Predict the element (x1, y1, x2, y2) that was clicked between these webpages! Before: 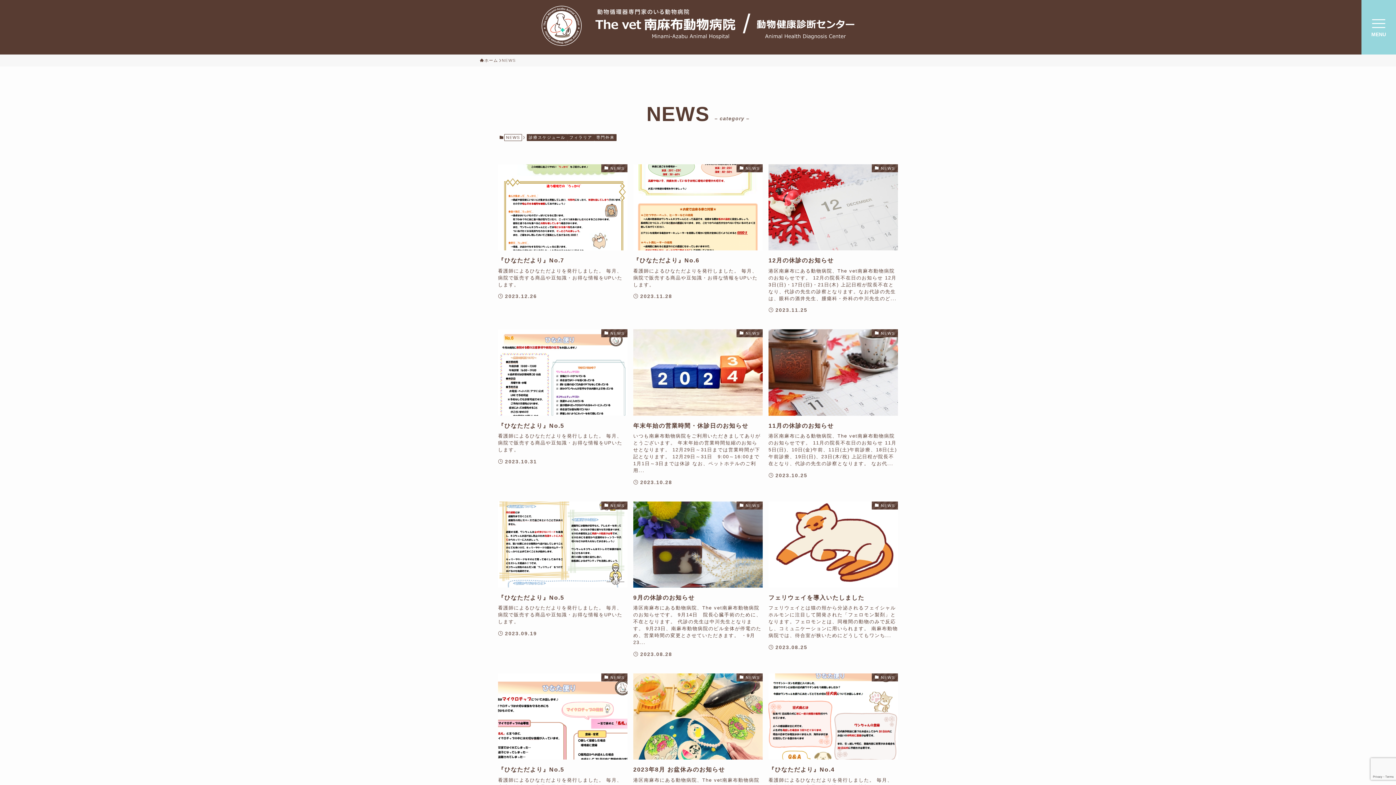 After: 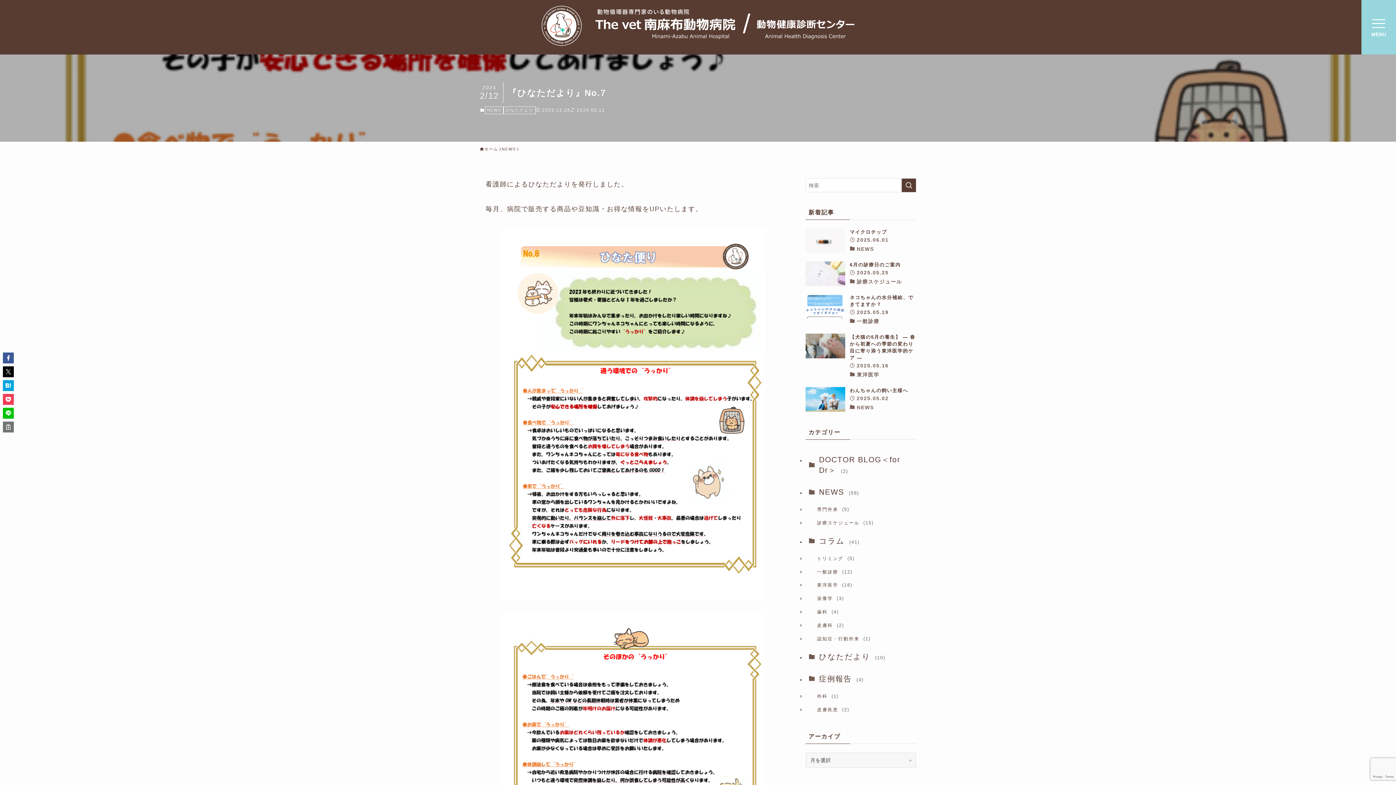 Action: bbox: (498, 164, 627, 315) label: NEWS
『ひなただより』No.7
看護師によるひなただよりを発行しました。 毎月、病院で販売する商品や豆知識・お得な情報をUPいたします。
2023.12.26